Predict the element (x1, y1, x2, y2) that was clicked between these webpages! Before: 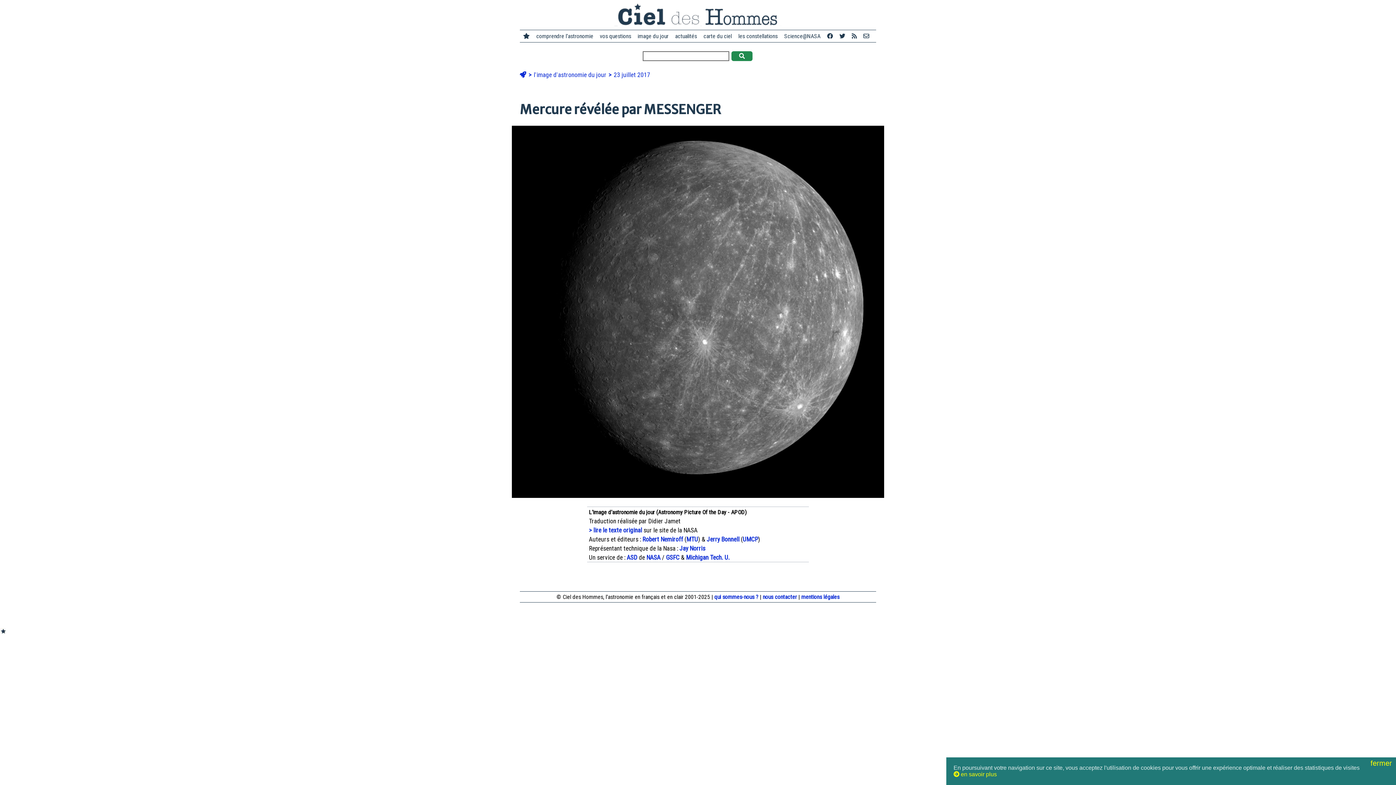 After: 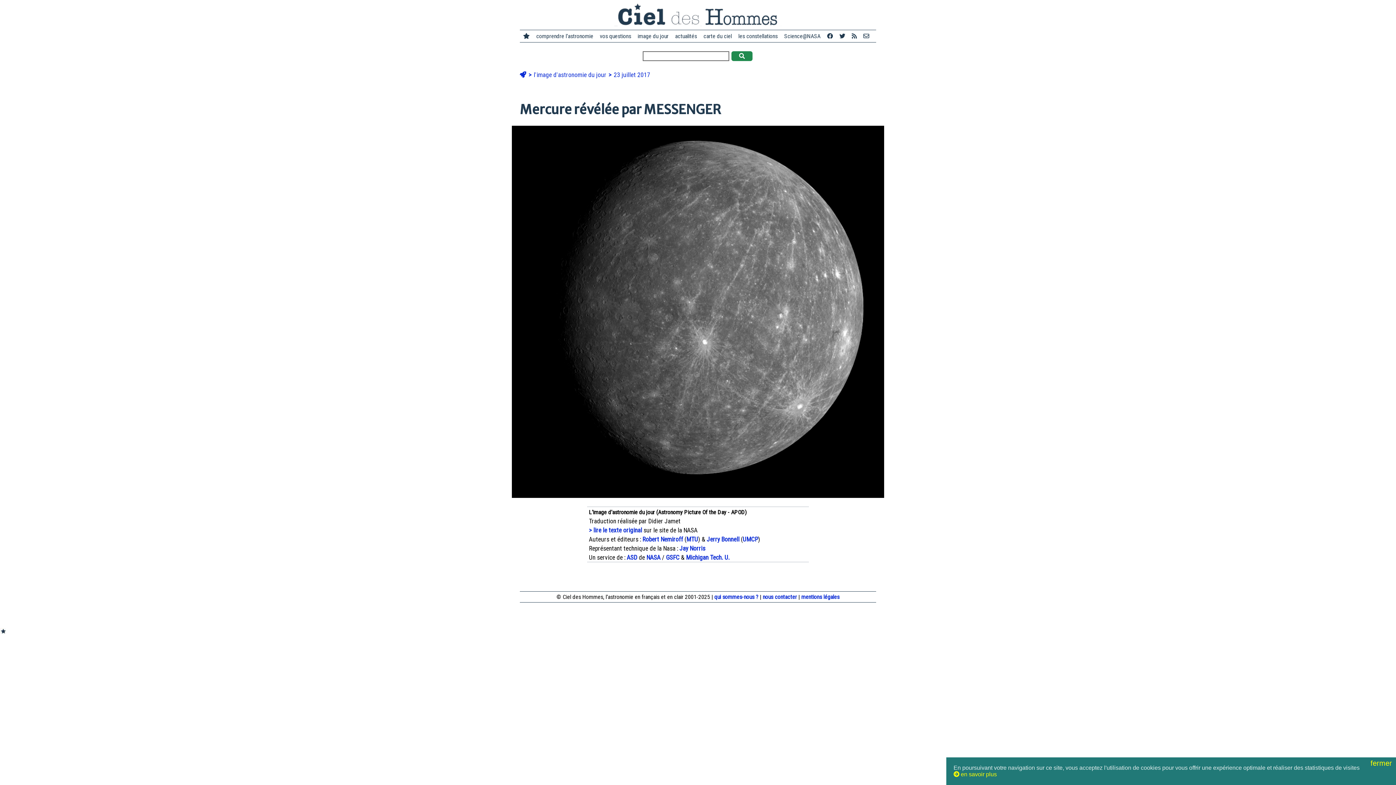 Action: bbox: (533, 32, 596, 40) label: comprendre l'astronomie